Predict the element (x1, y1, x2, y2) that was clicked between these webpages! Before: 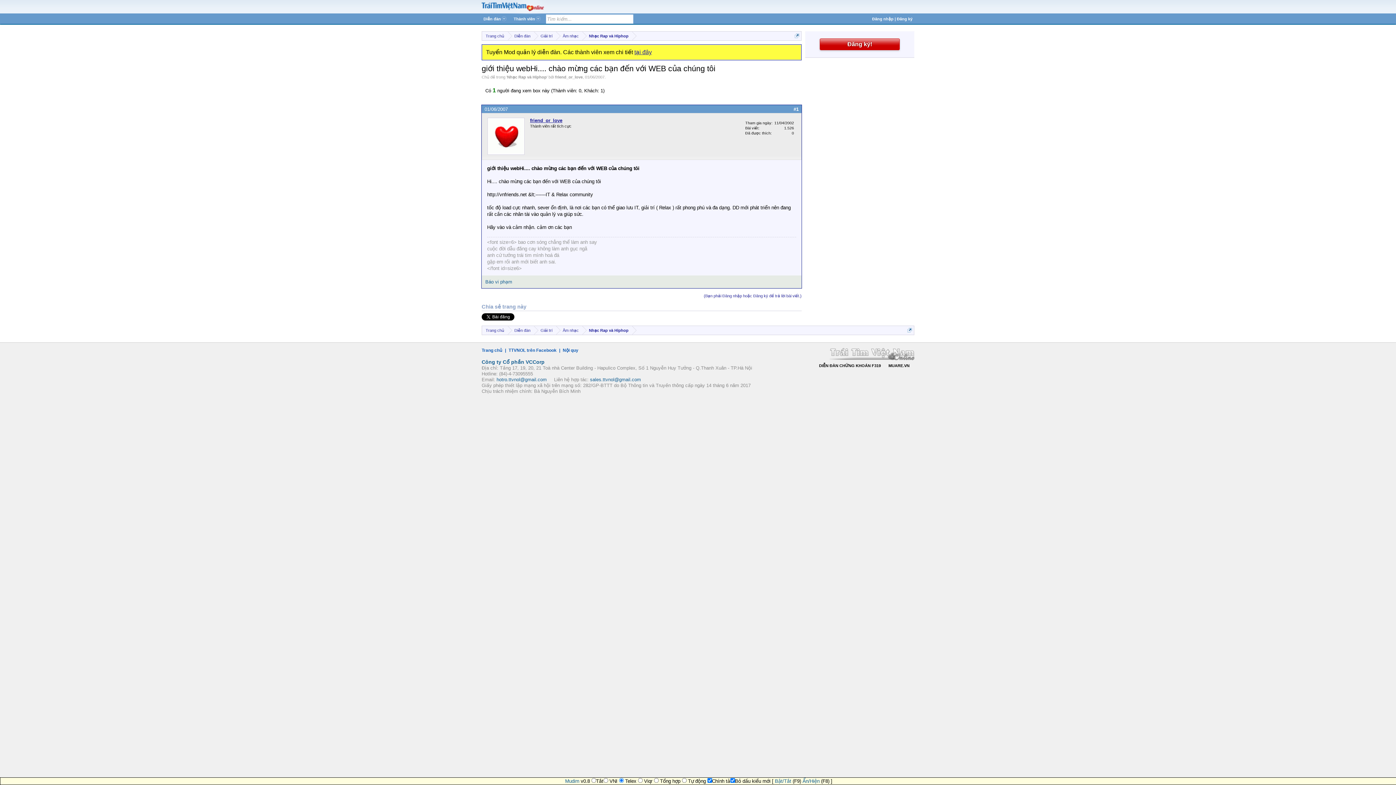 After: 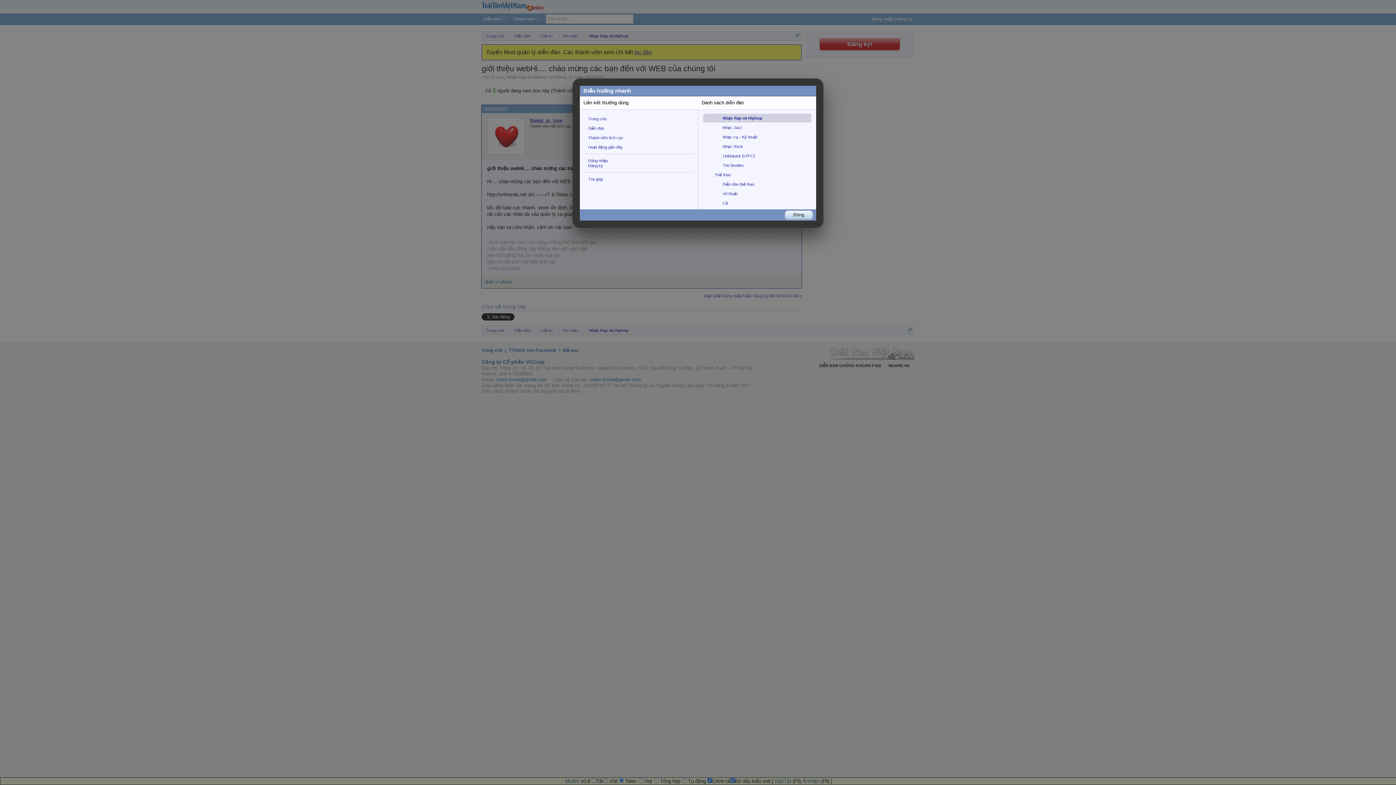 Action: bbox: (907, 328, 912, 332)